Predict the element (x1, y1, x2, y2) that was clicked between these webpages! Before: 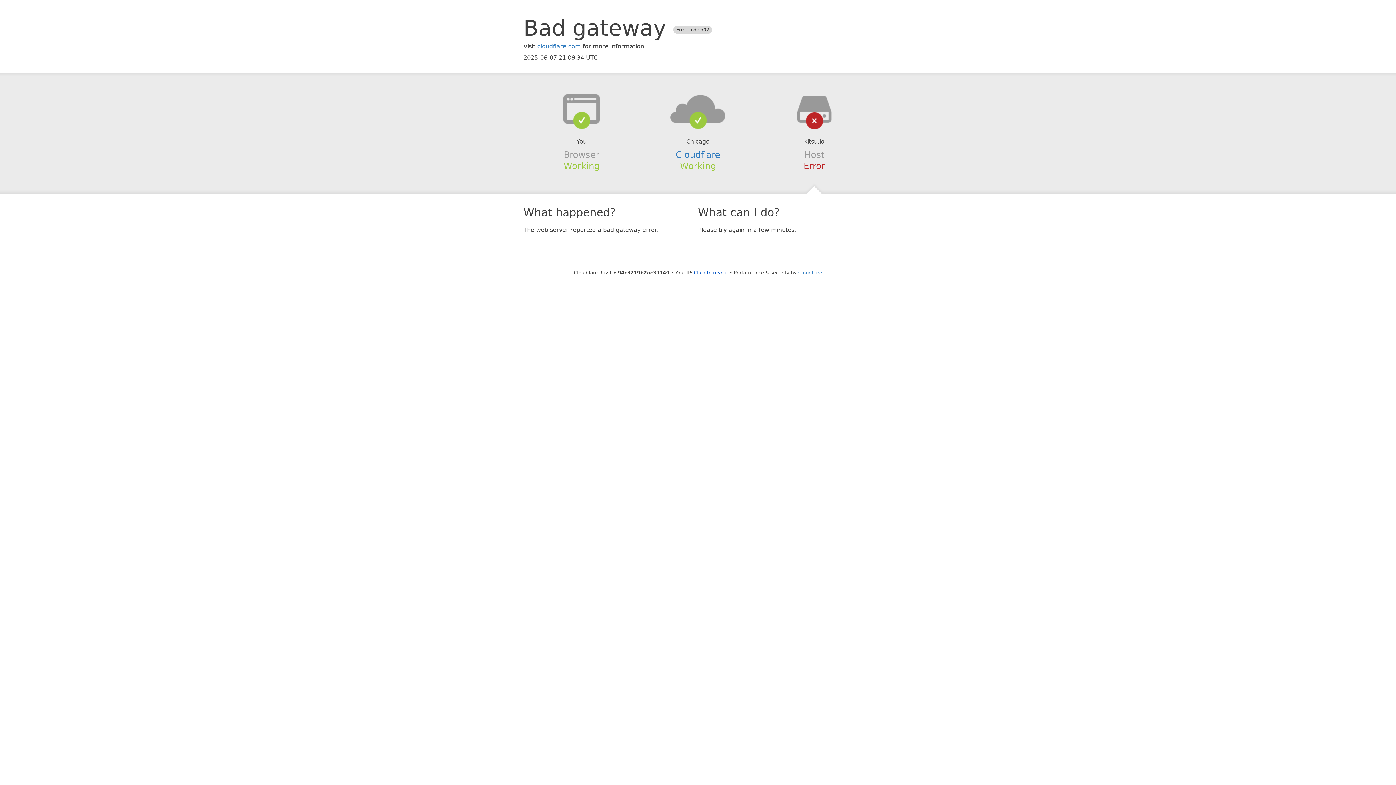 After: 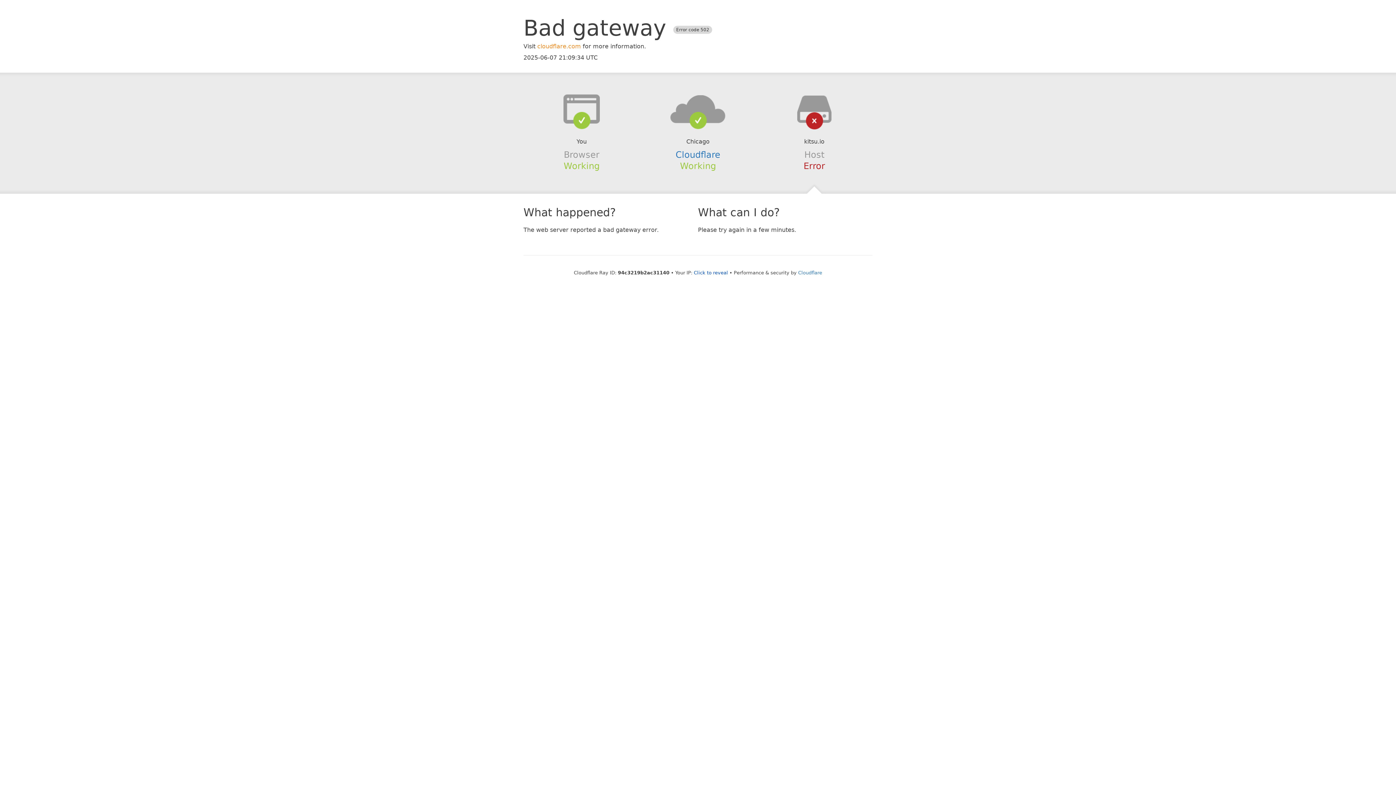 Action: bbox: (537, 42, 581, 49) label: cloudflare.com